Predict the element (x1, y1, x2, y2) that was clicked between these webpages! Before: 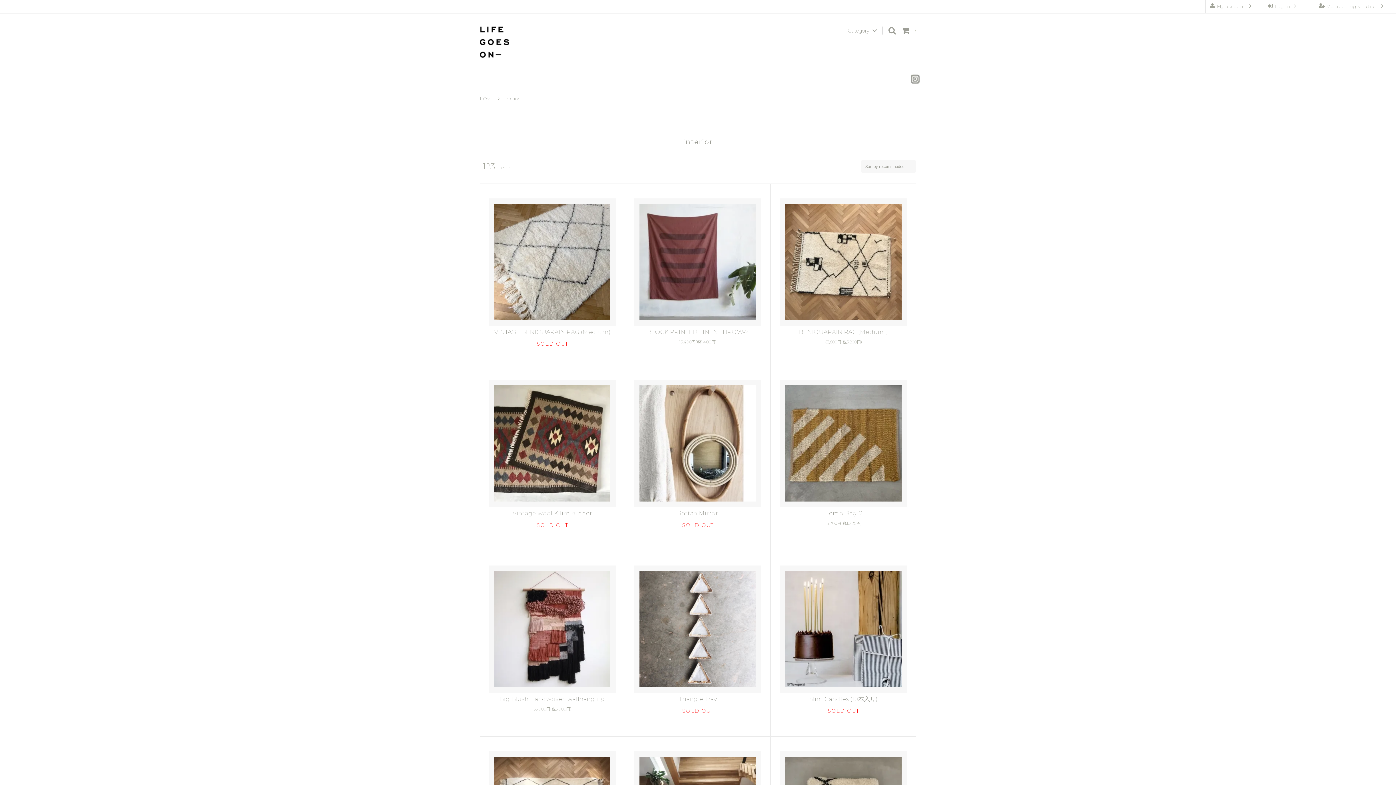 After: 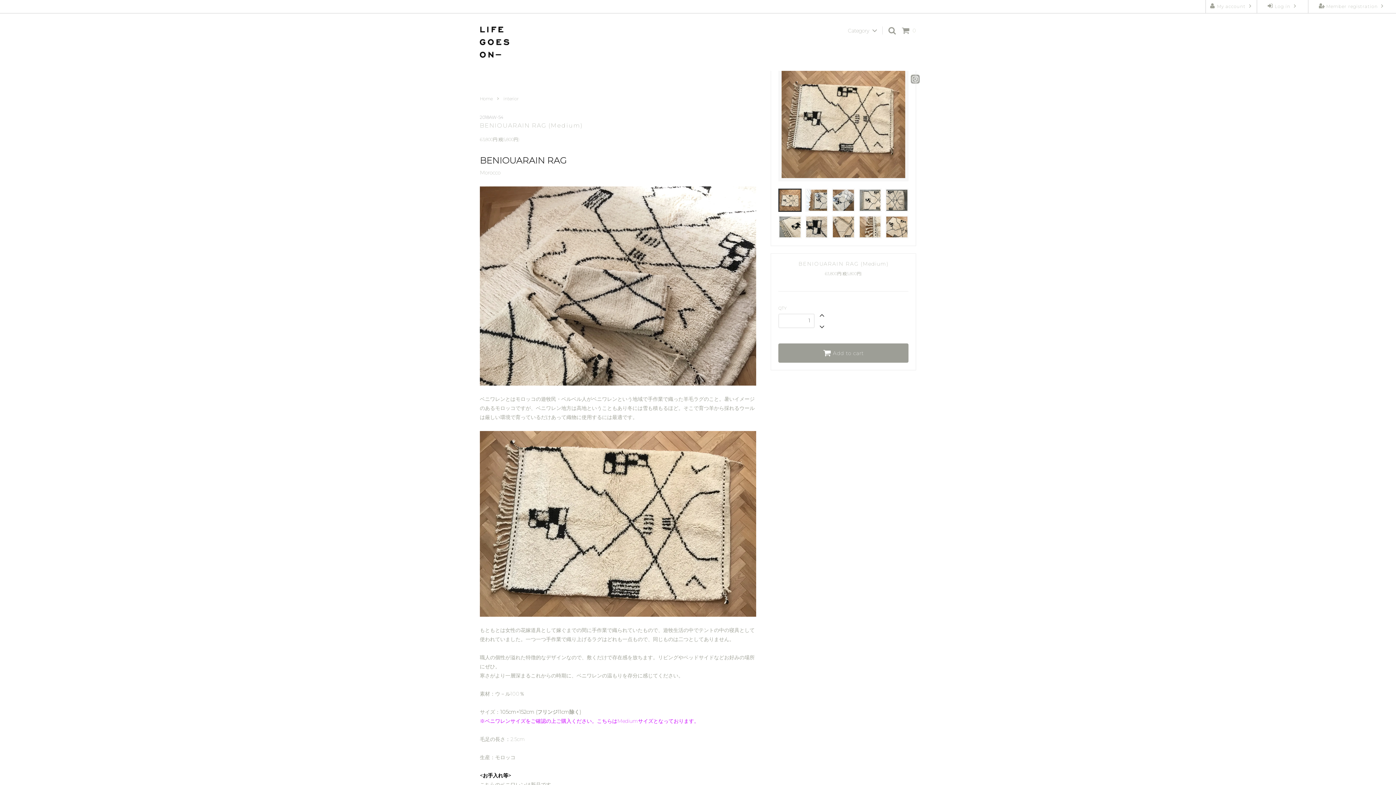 Action: label: BENIOUARAIN RAG (Medium) bbox: (778, 328, 909, 336)